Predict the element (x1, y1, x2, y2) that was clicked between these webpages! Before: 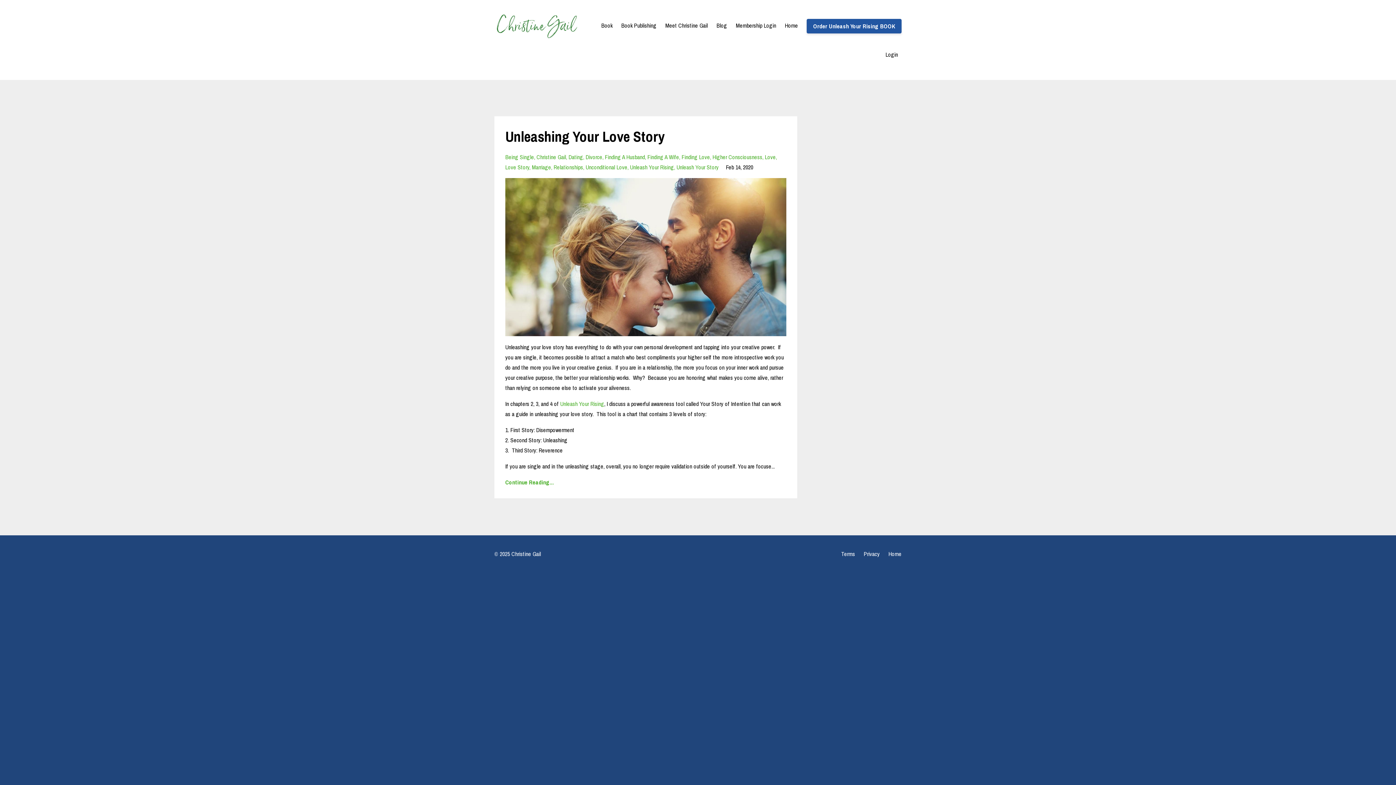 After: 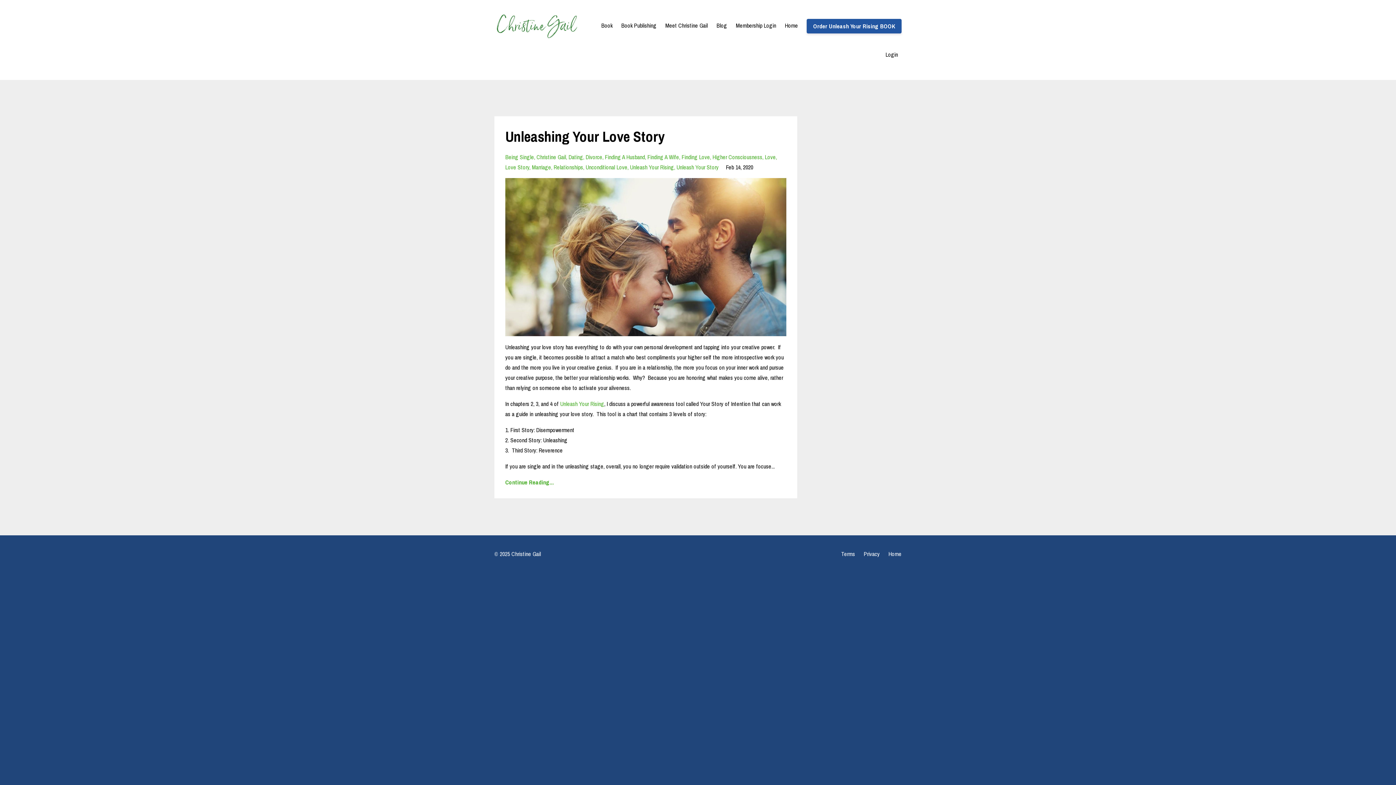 Action: bbox: (605, 153, 647, 161) label: Finding A Husband